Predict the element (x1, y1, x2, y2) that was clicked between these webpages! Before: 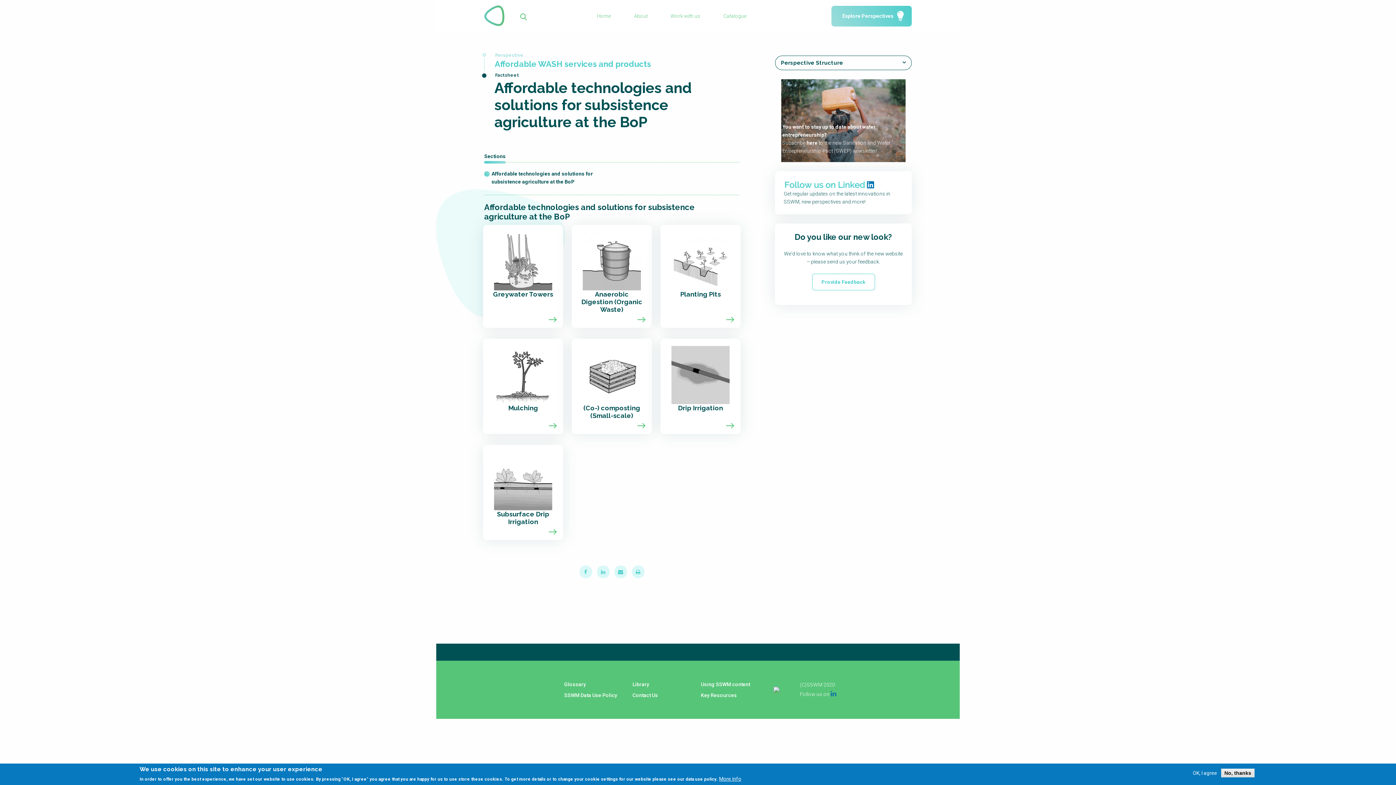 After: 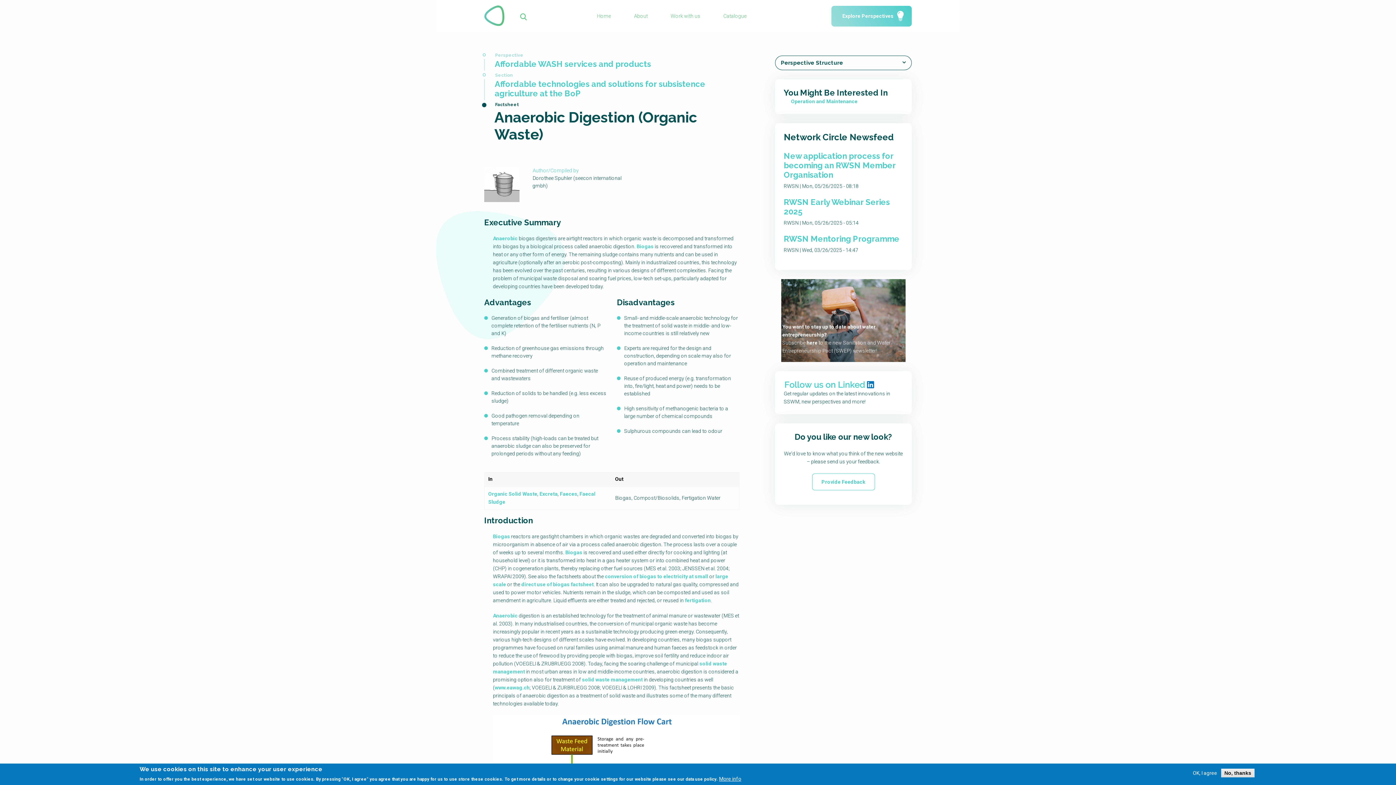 Action: bbox: (571, 225, 651, 328) label: View Factsheet